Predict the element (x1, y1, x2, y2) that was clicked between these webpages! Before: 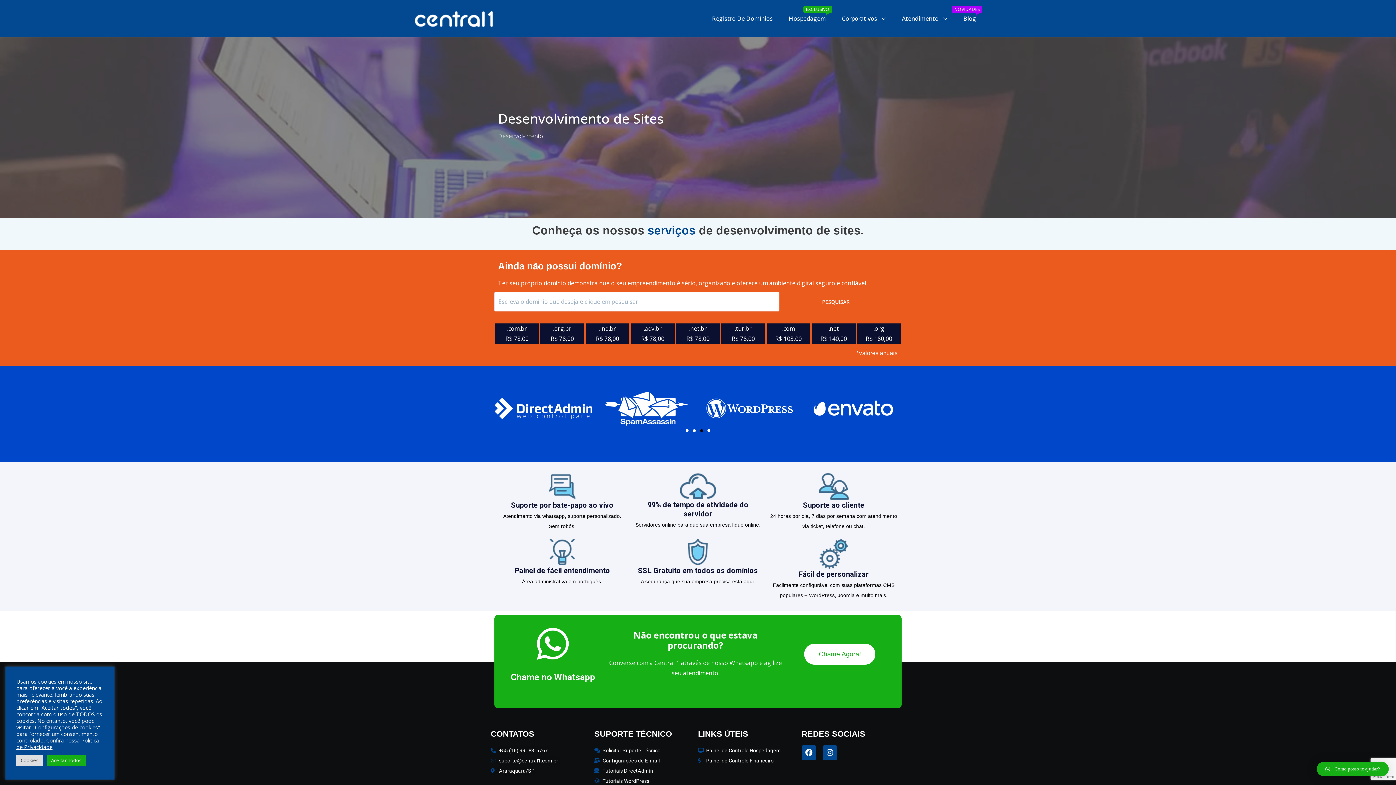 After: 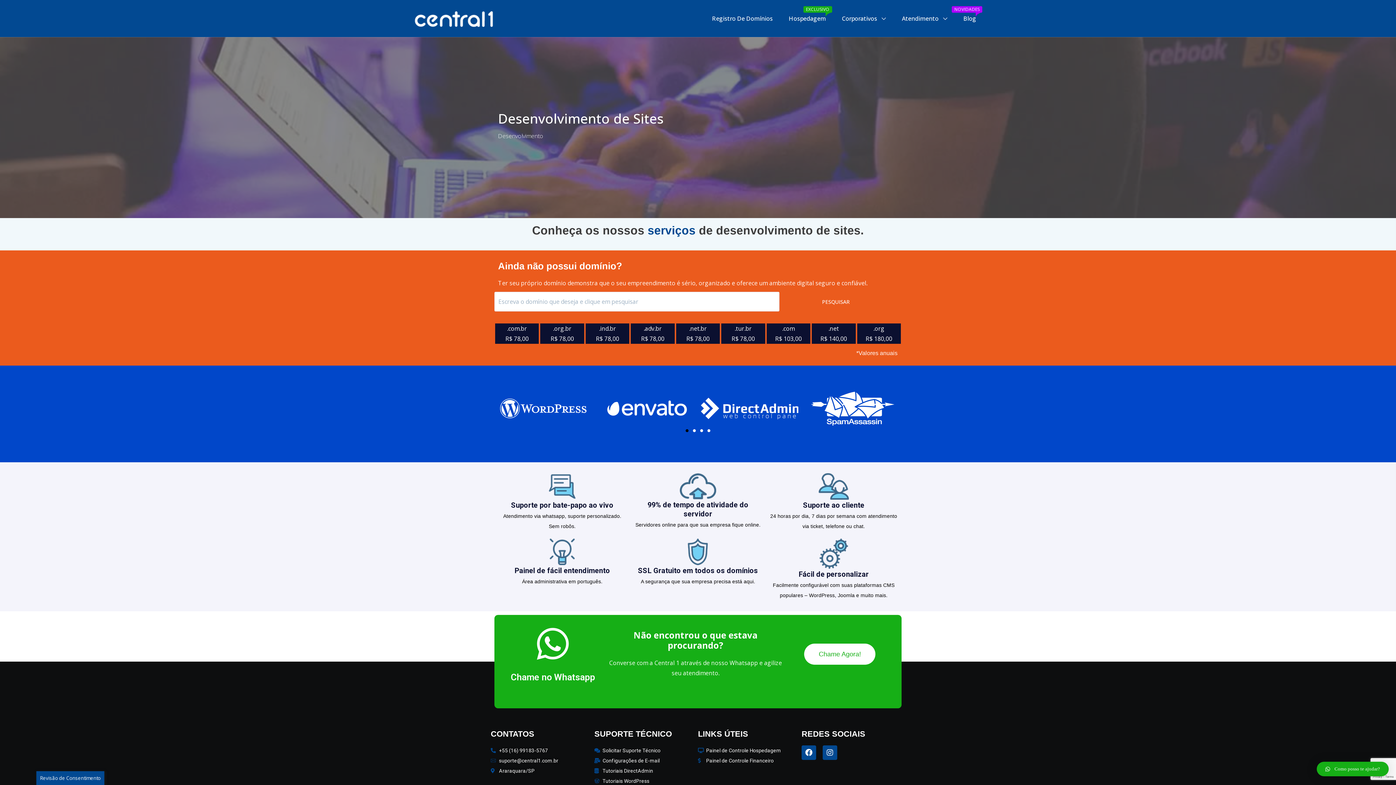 Action: bbox: (46, 755, 86, 766) label: Aceitar Todos